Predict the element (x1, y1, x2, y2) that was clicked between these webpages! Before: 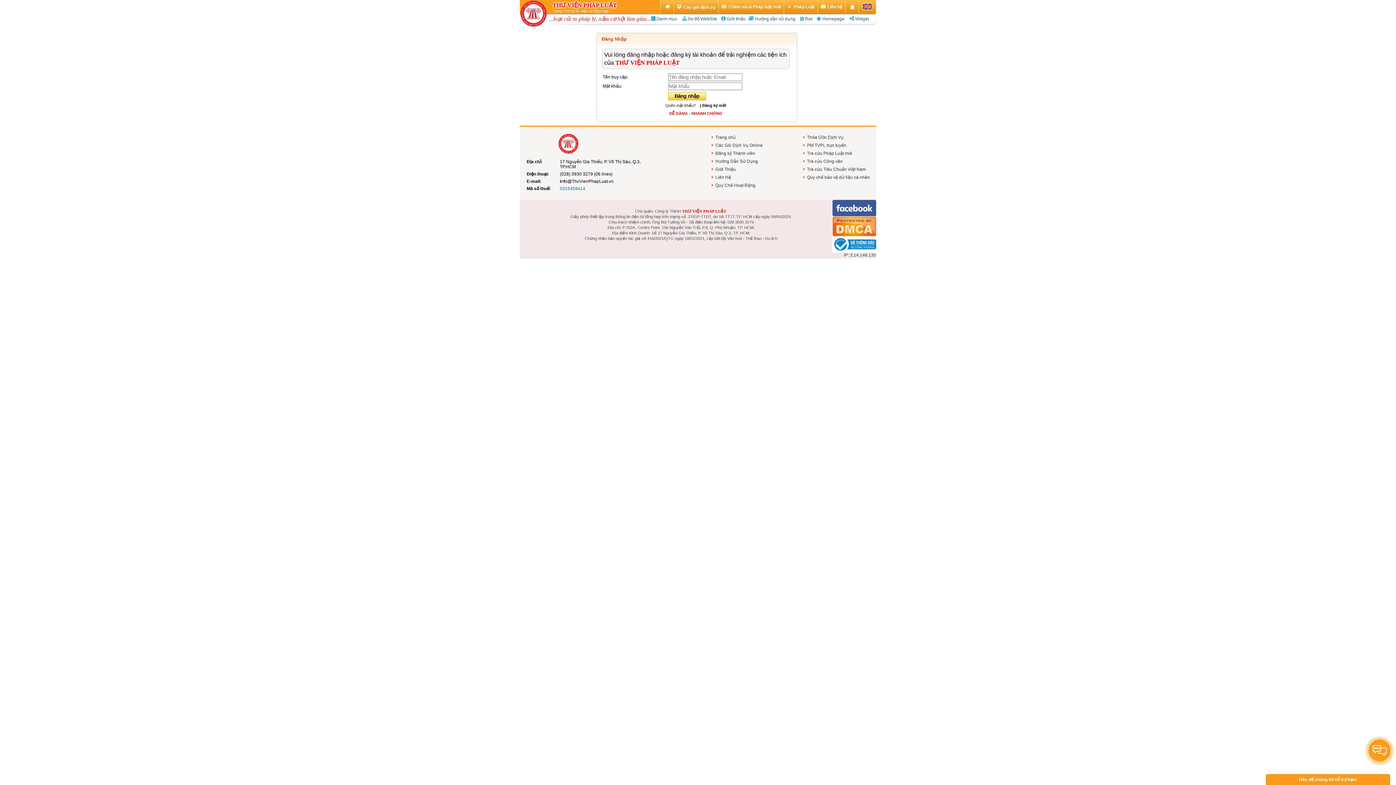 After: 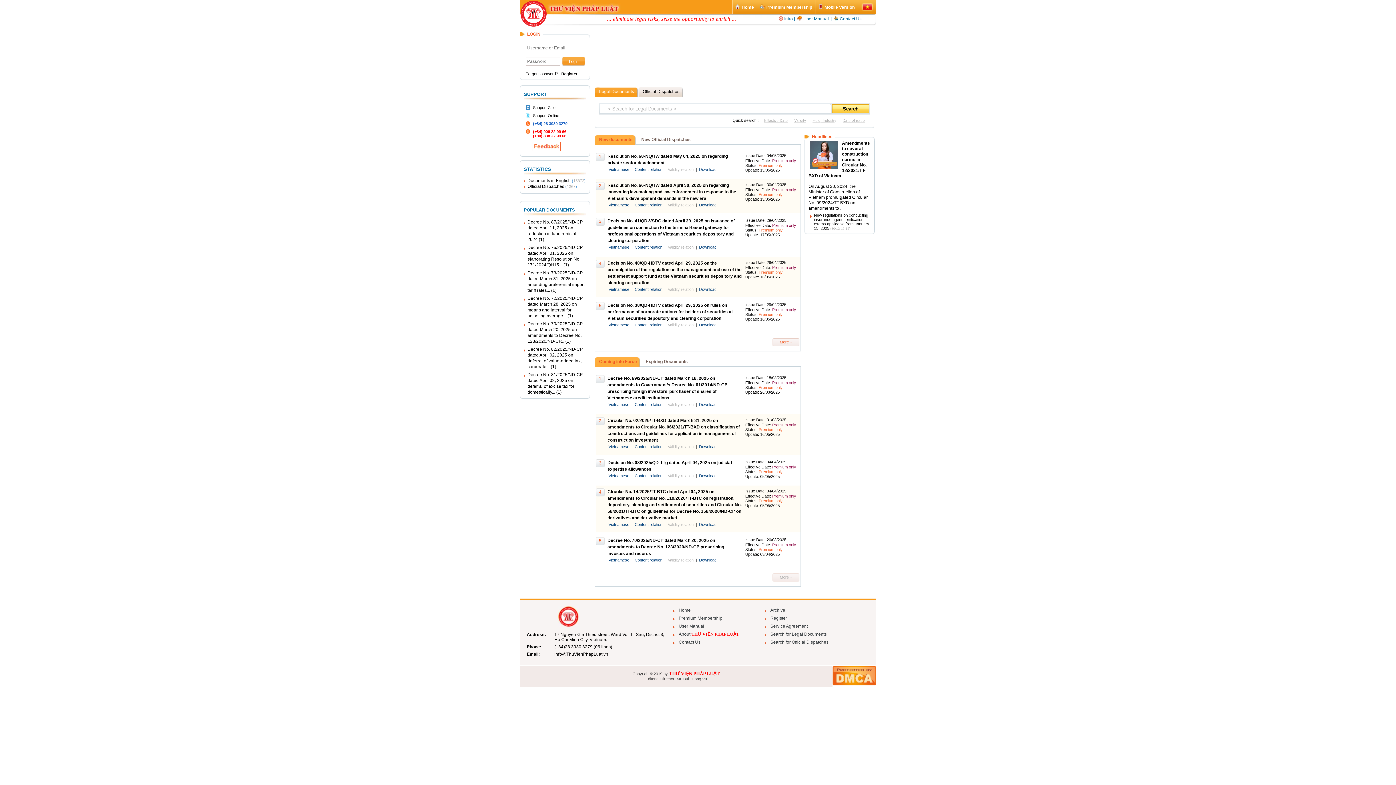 Action: bbox: (861, 7, 873, 12)